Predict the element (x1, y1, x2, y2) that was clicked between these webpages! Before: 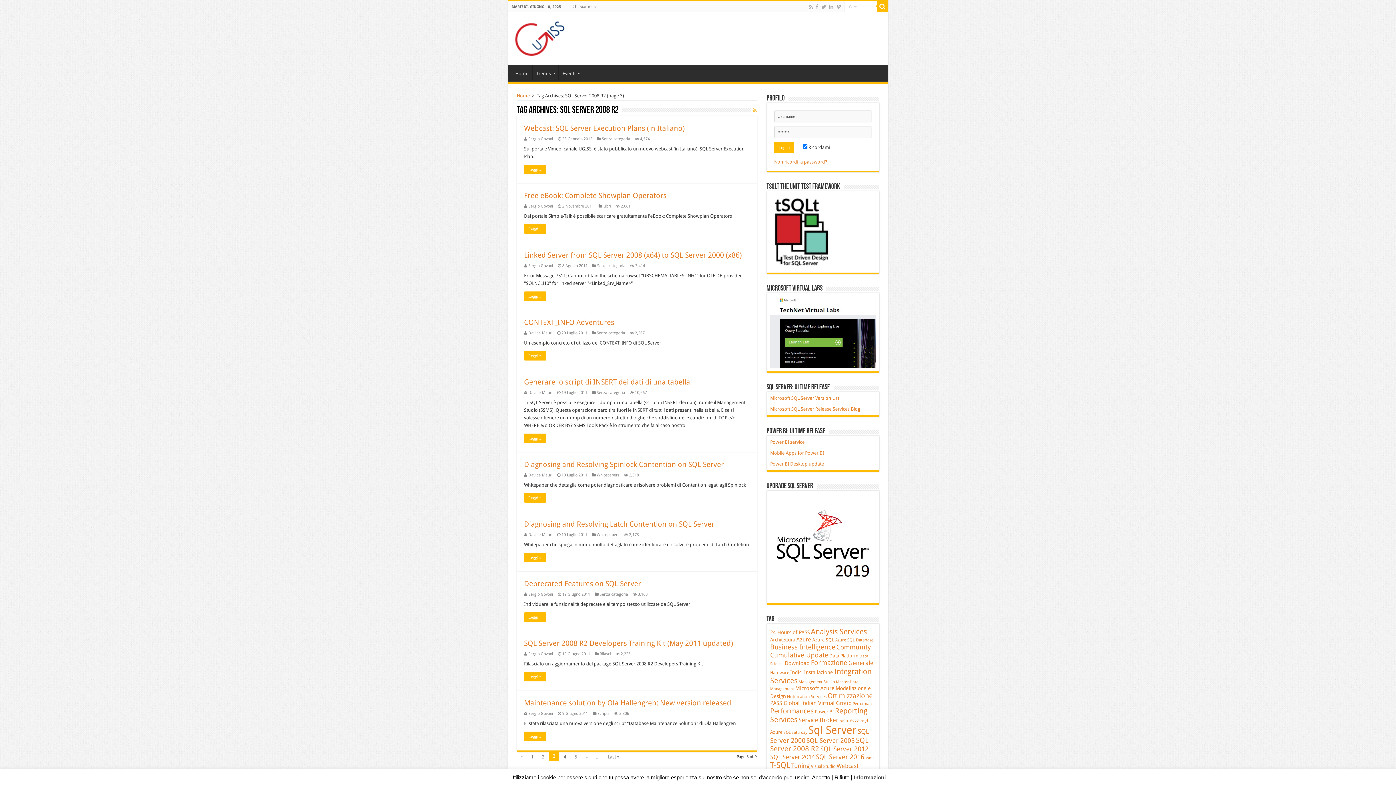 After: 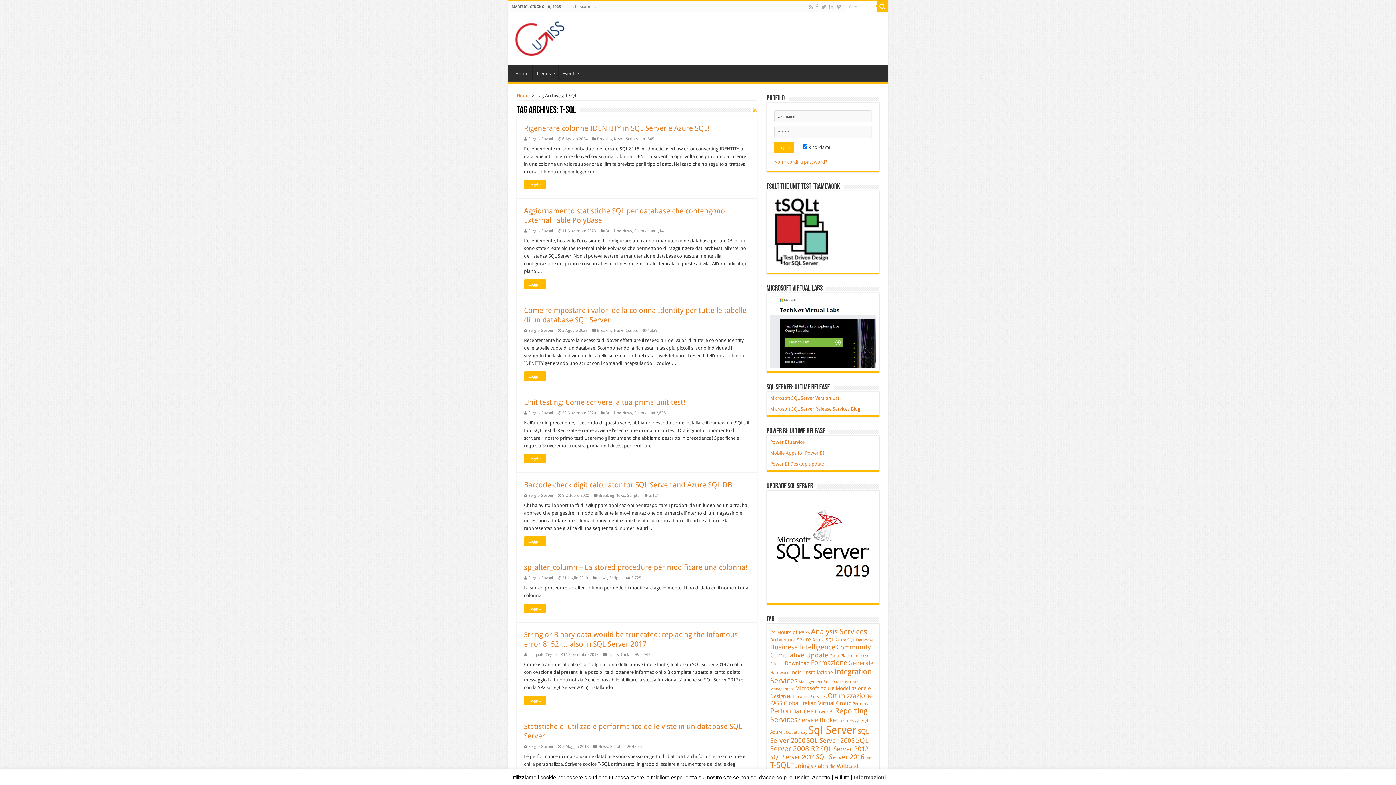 Action: bbox: (770, 761, 790, 770) label: T-SQL (147 elementi)